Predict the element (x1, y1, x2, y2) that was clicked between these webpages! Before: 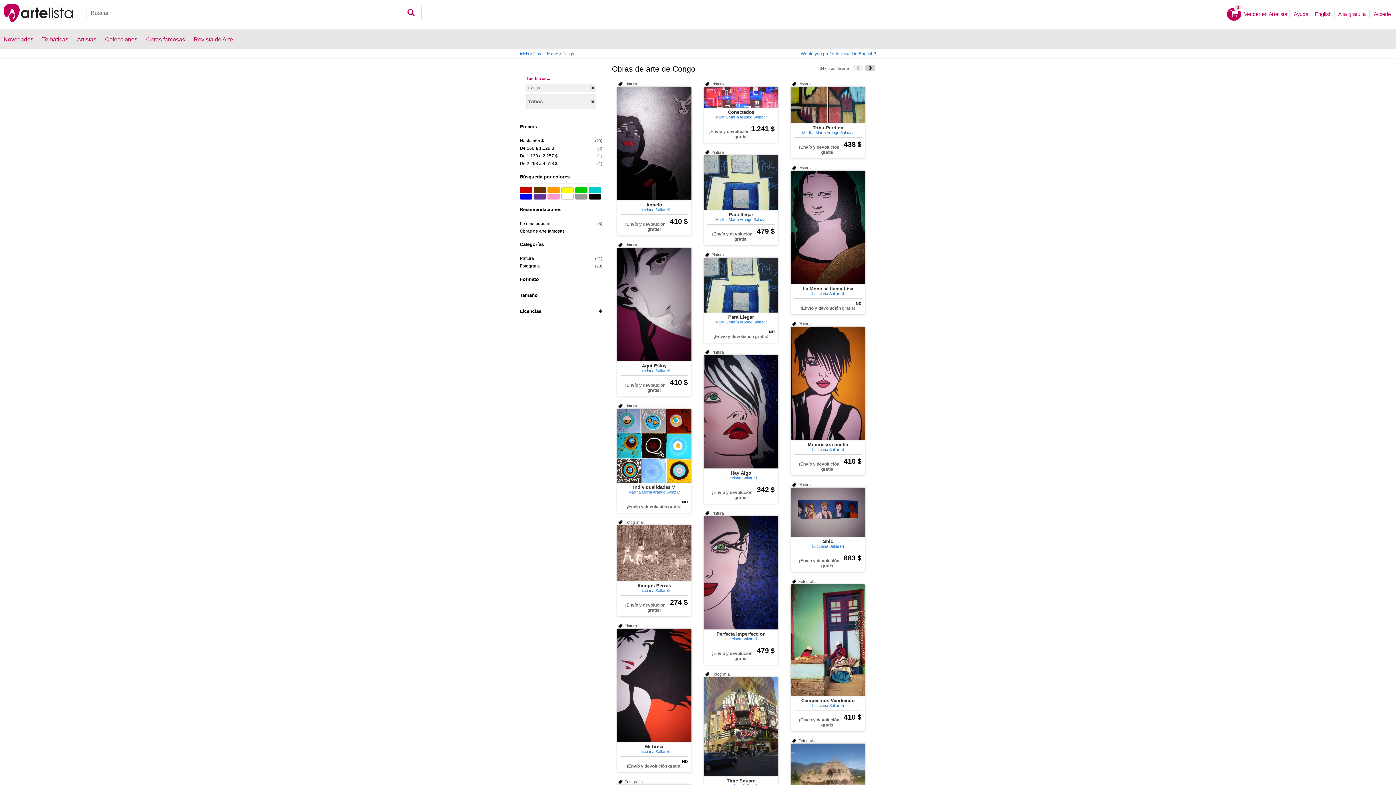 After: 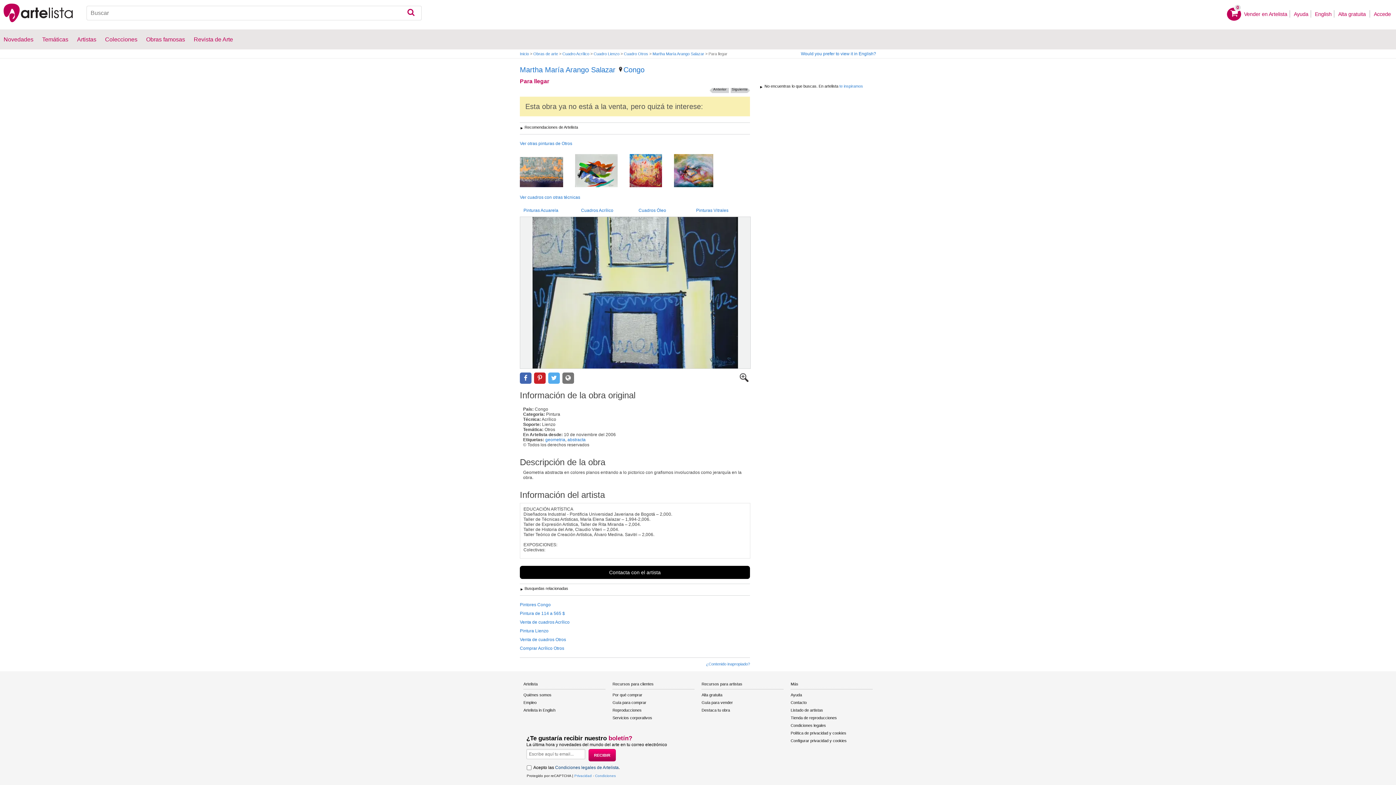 Action: bbox: (704, 155, 778, 210)